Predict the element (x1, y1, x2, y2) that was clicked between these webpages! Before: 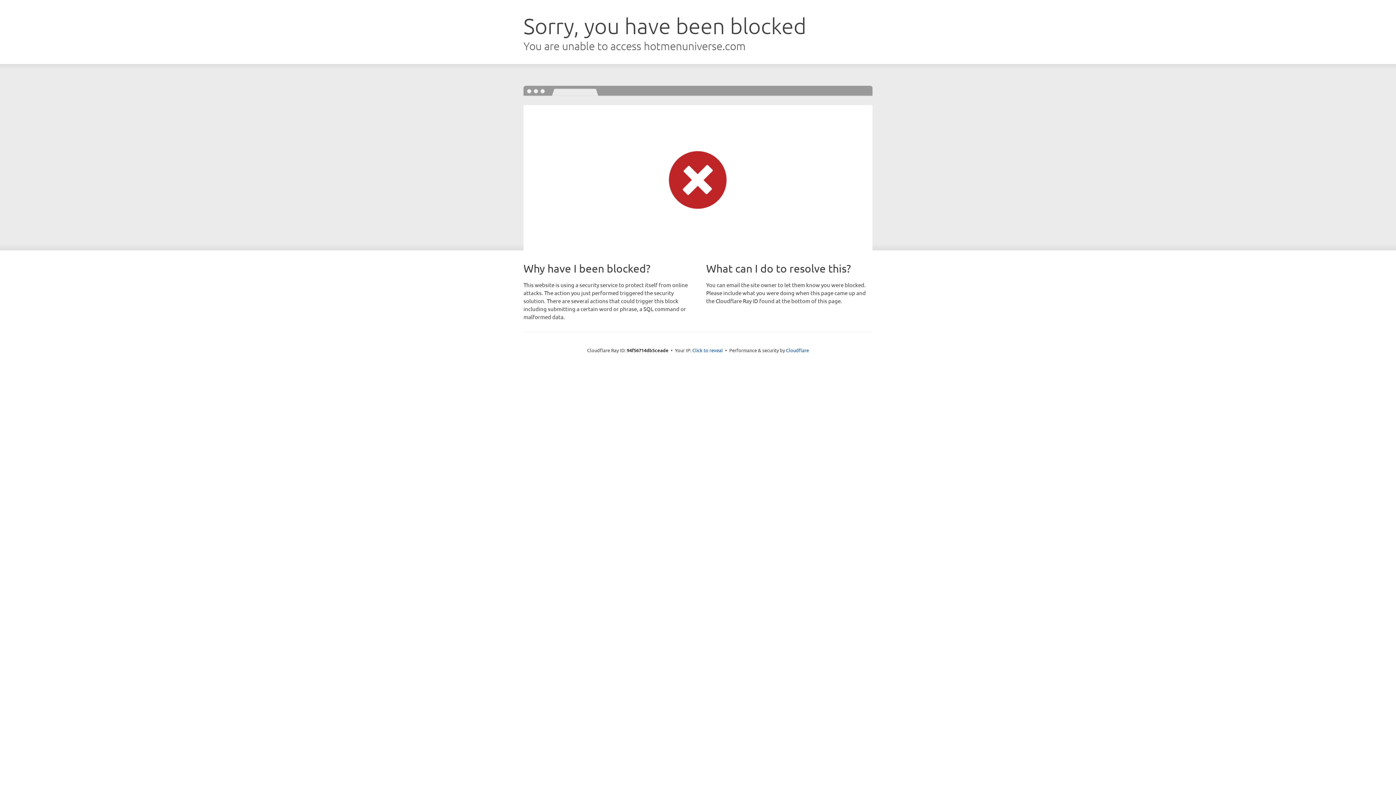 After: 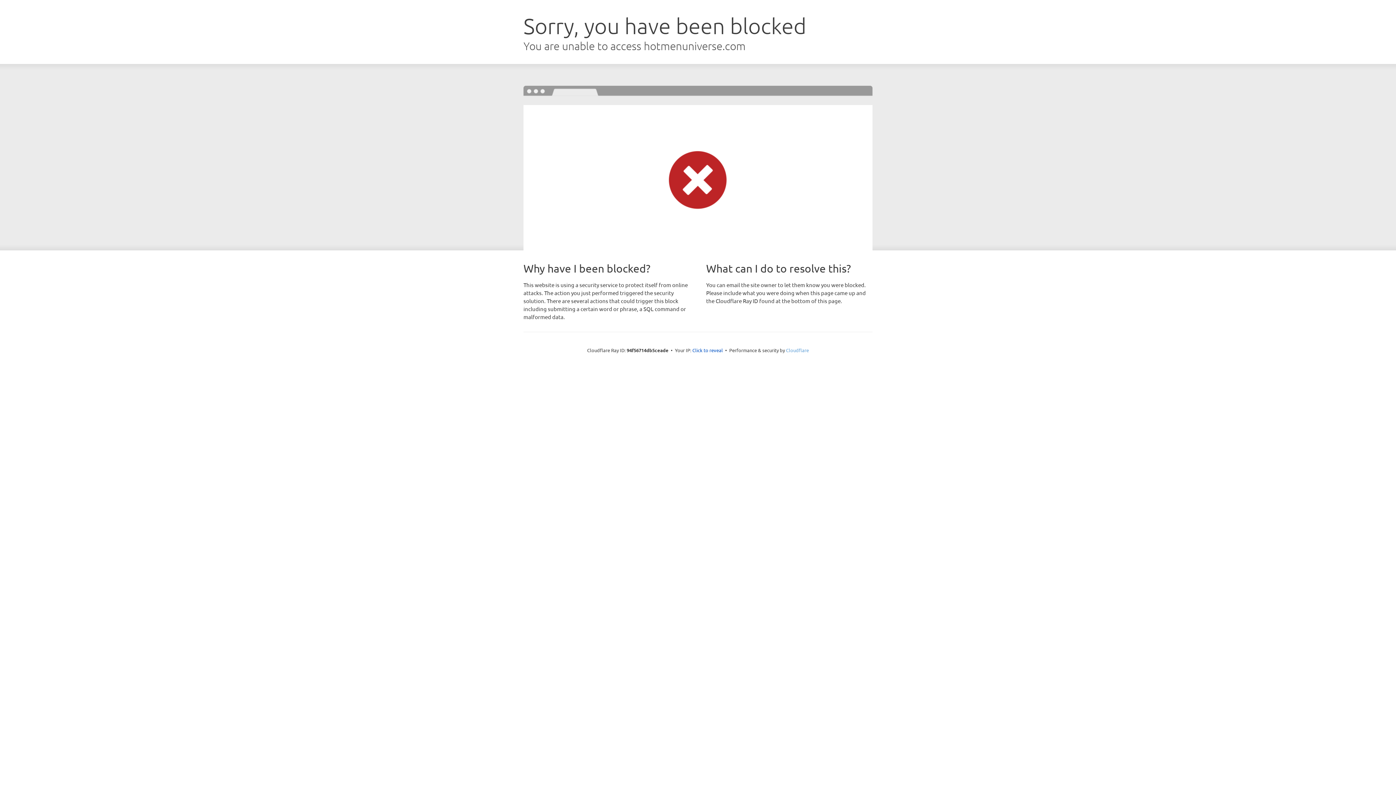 Action: label: Cloudflare bbox: (786, 347, 809, 353)